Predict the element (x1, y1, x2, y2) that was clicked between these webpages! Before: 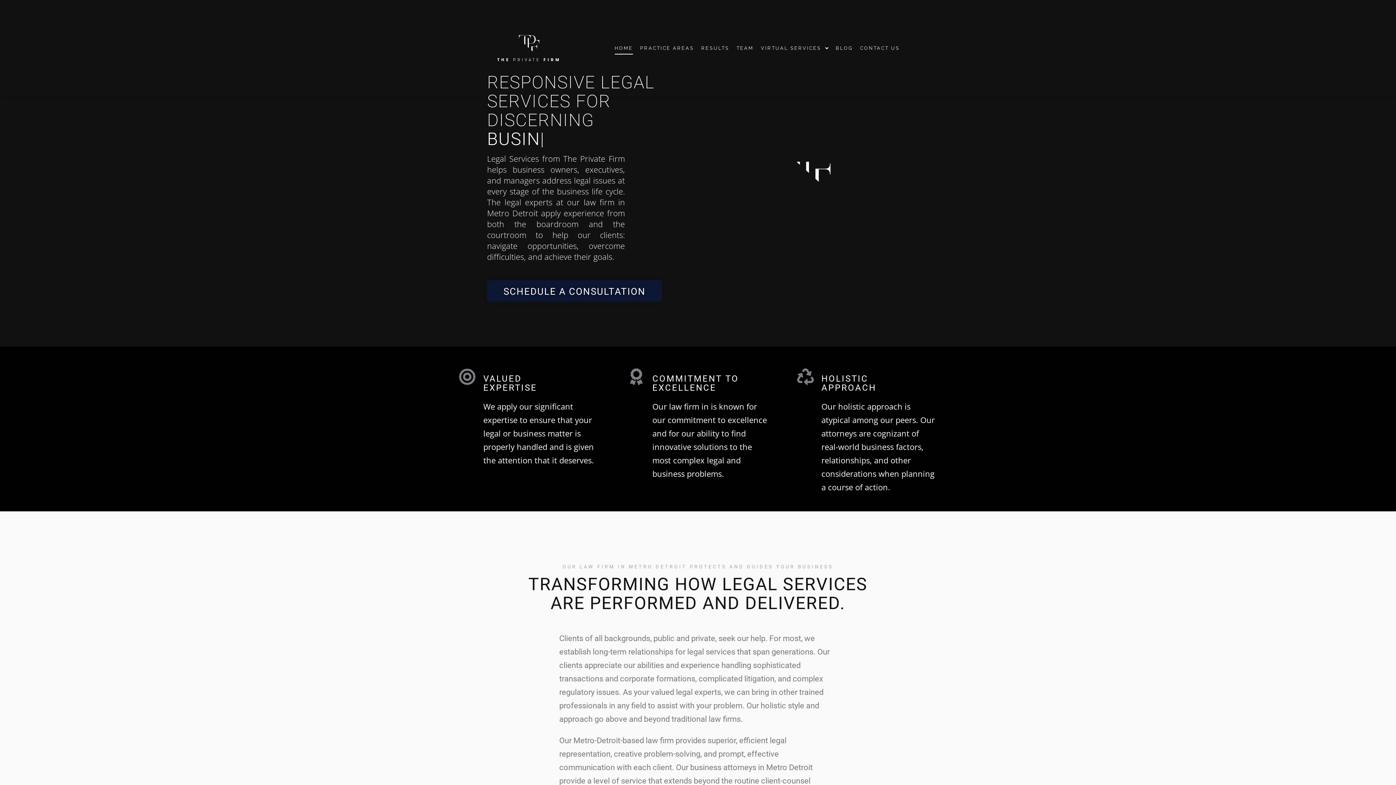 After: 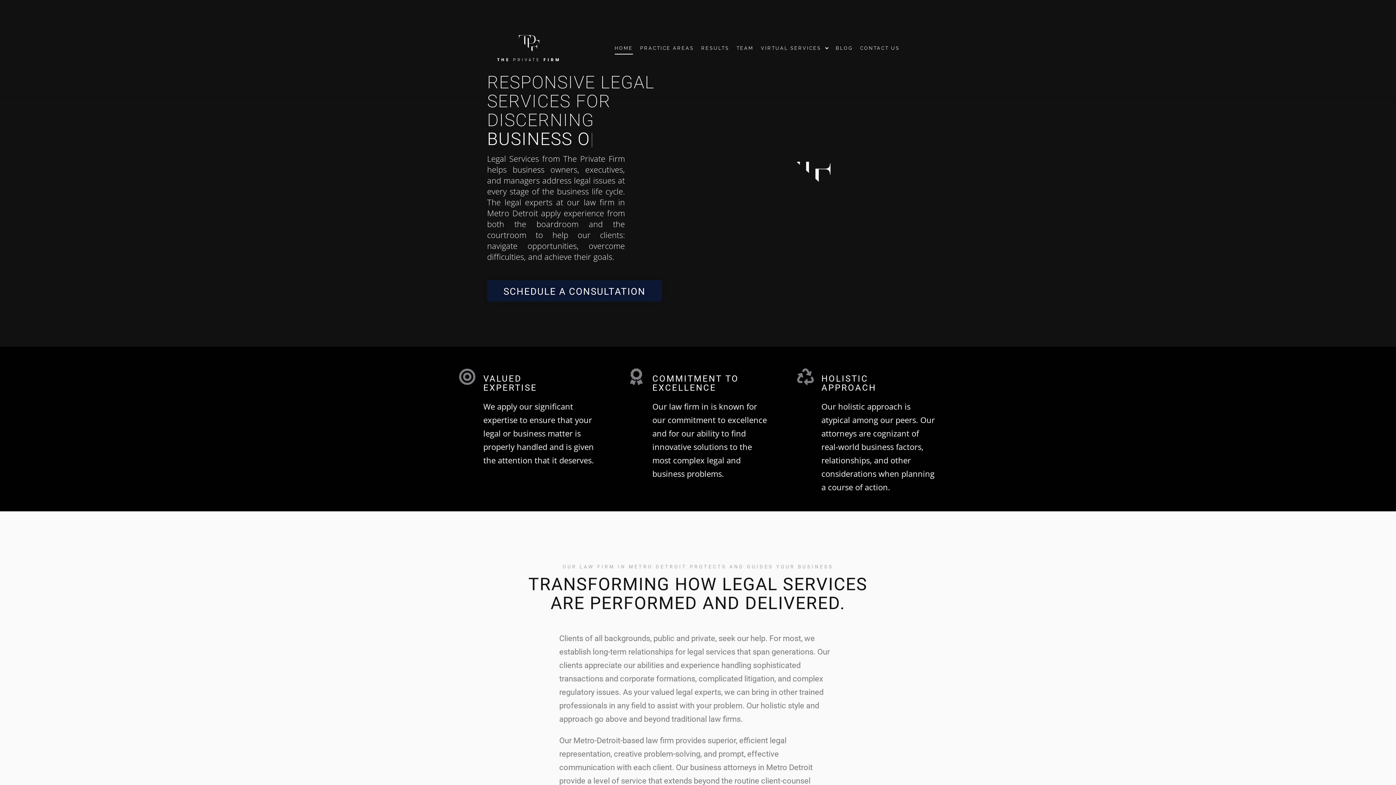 Action: bbox: (487, 0, 569, 96)